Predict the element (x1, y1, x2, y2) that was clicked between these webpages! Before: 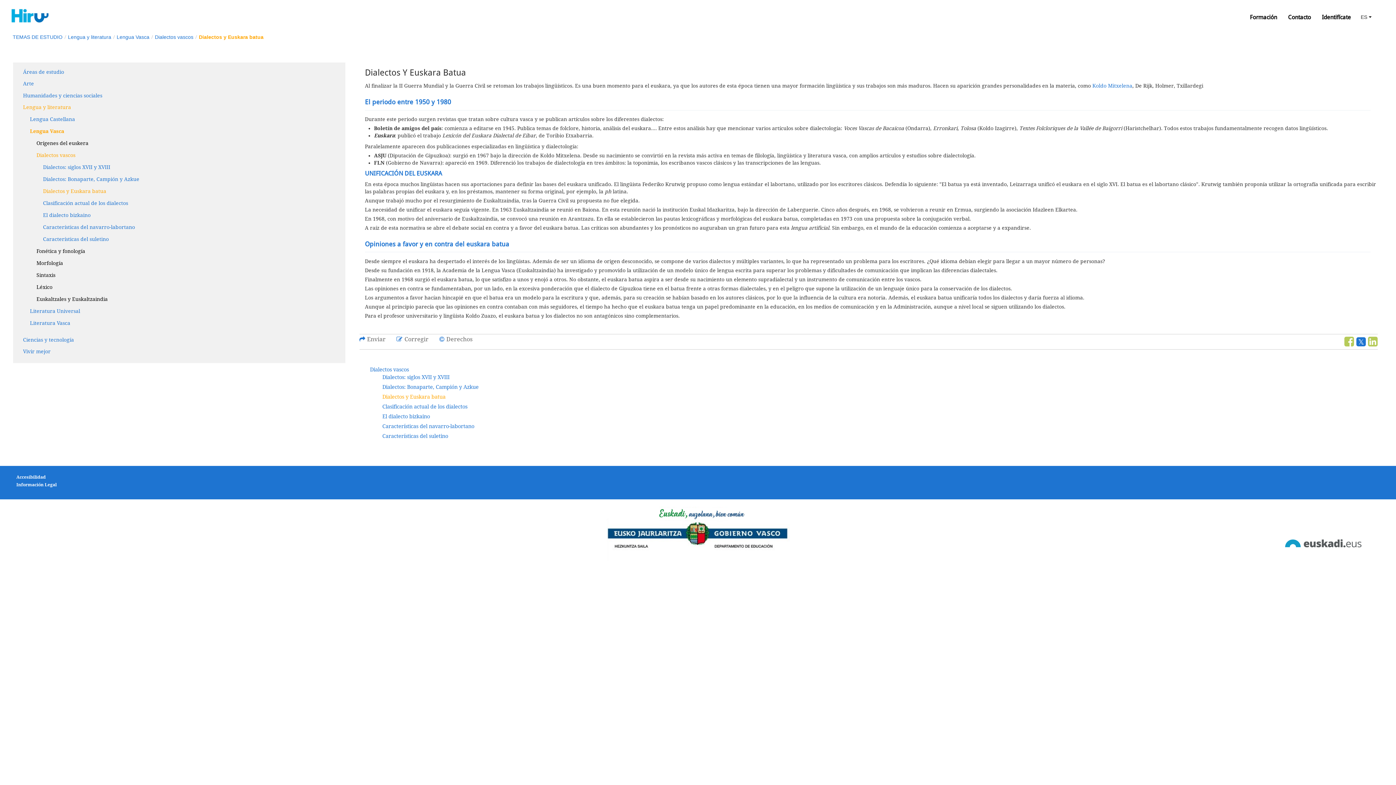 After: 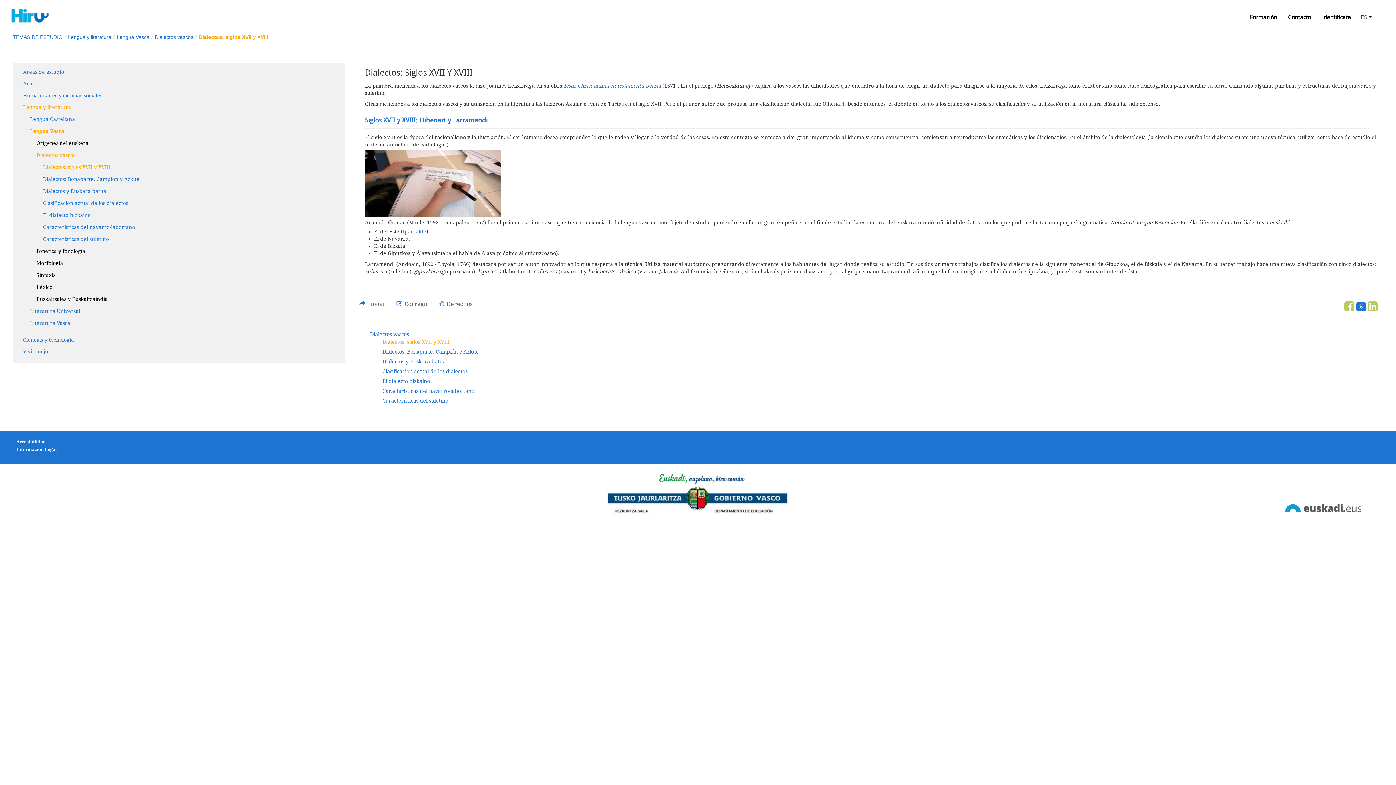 Action: bbox: (382, 374, 449, 380) label: Dialectos: siglos XVII y XVIII